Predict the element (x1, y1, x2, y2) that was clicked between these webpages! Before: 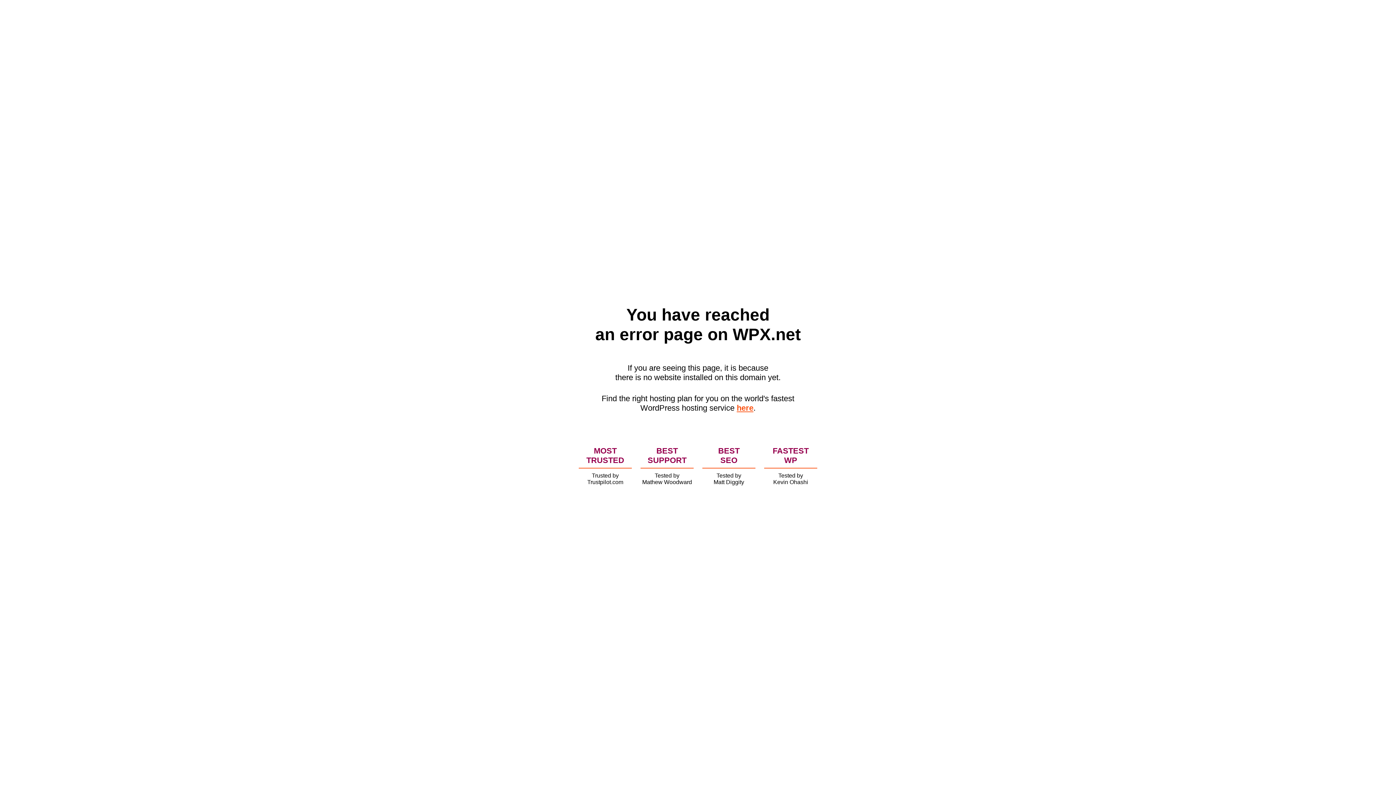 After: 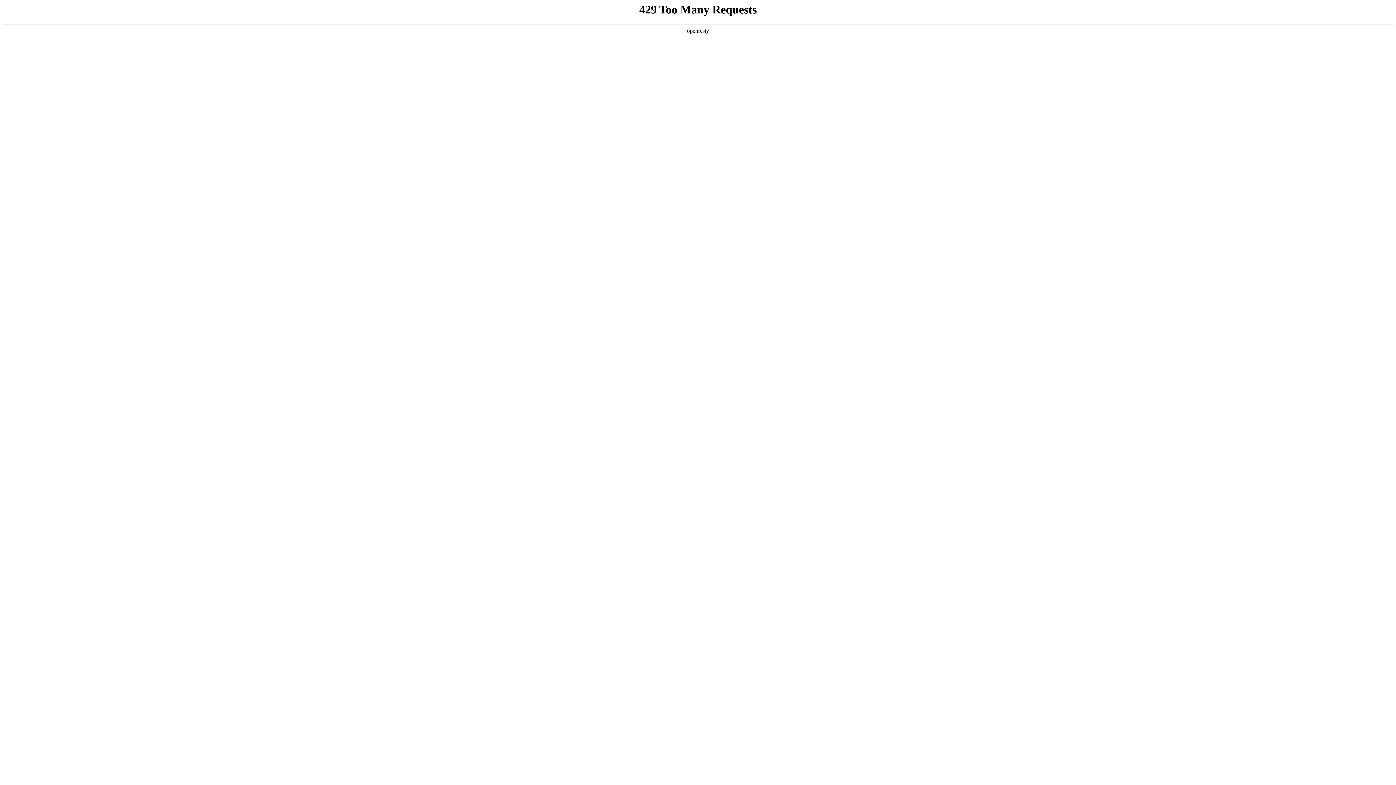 Action: label: here bbox: (736, 403, 753, 412)